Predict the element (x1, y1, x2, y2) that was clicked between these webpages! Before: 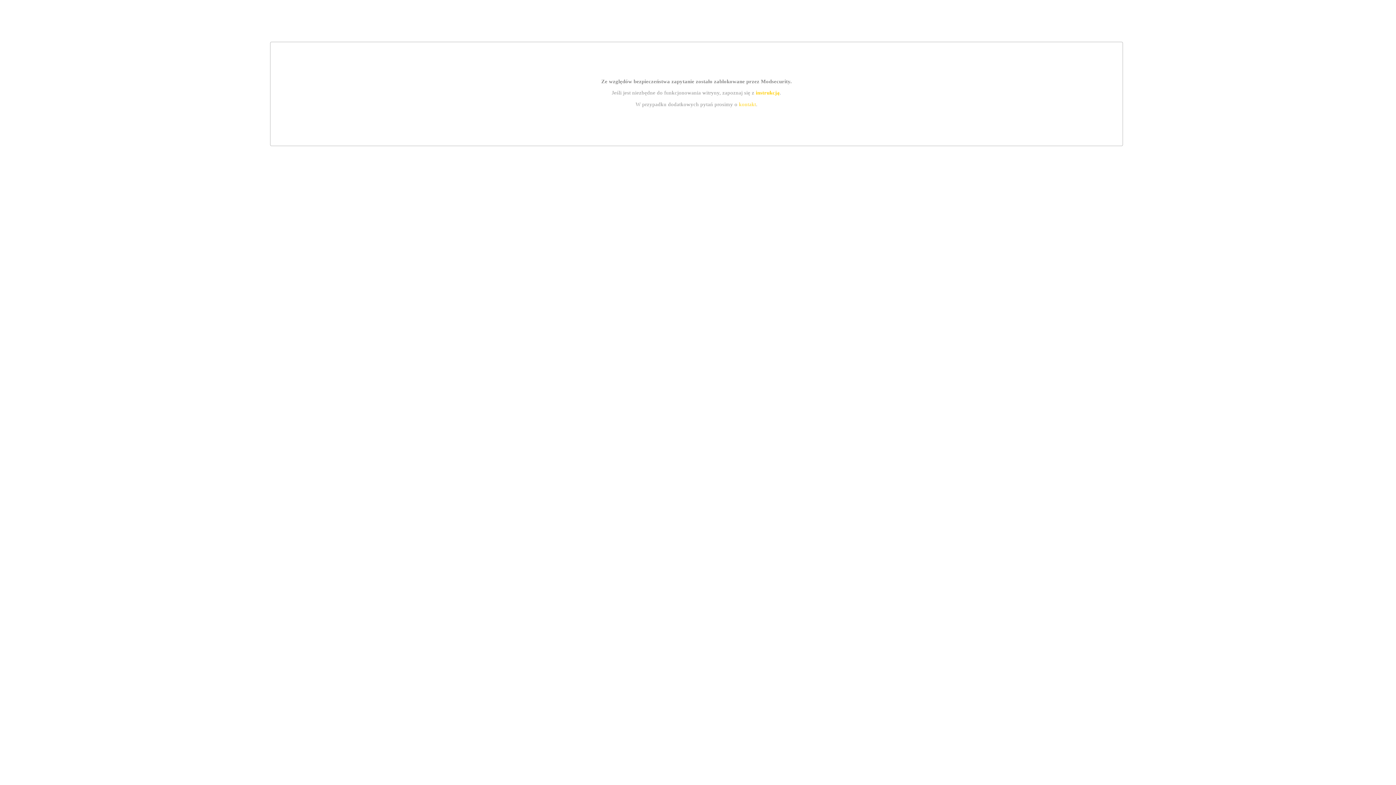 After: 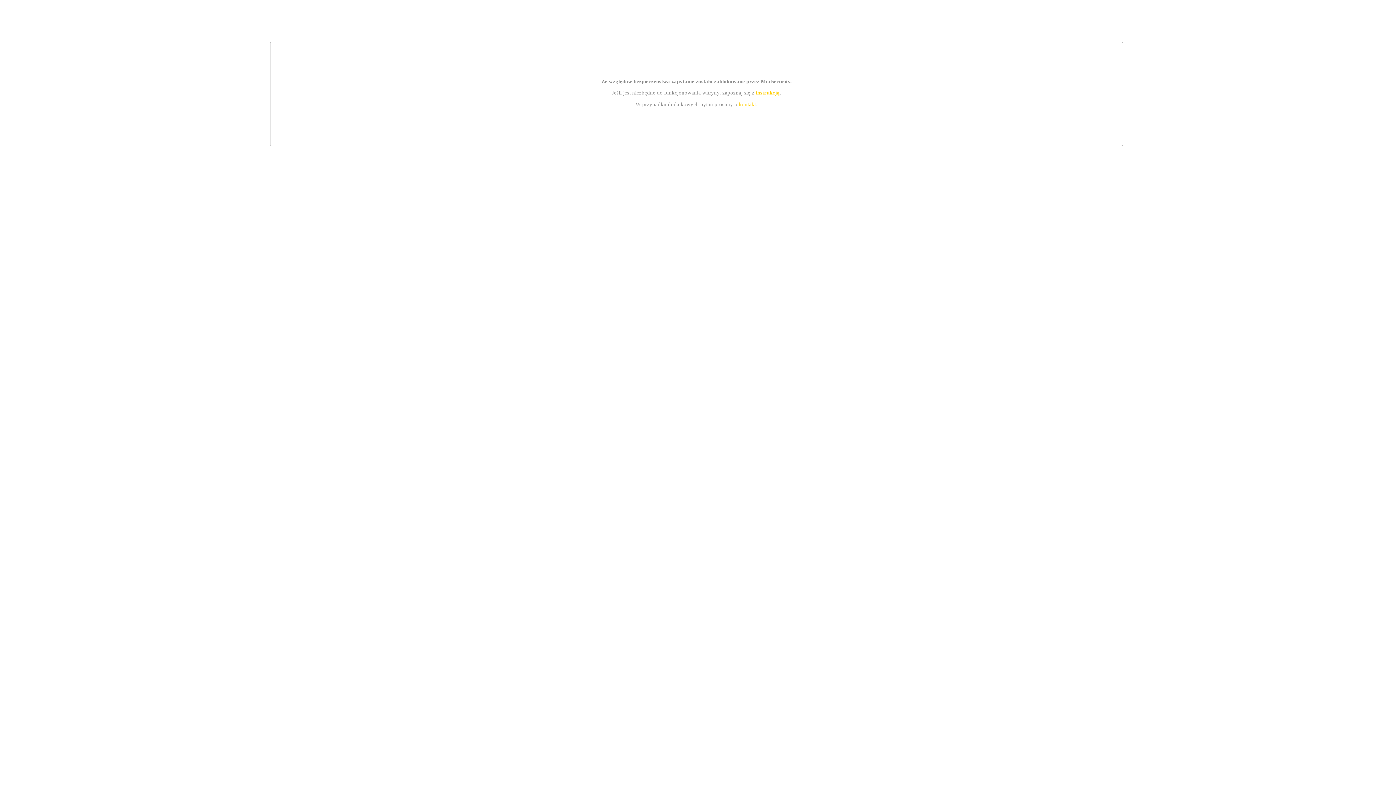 Action: label: instrukcją bbox: (755, 89, 779, 95)